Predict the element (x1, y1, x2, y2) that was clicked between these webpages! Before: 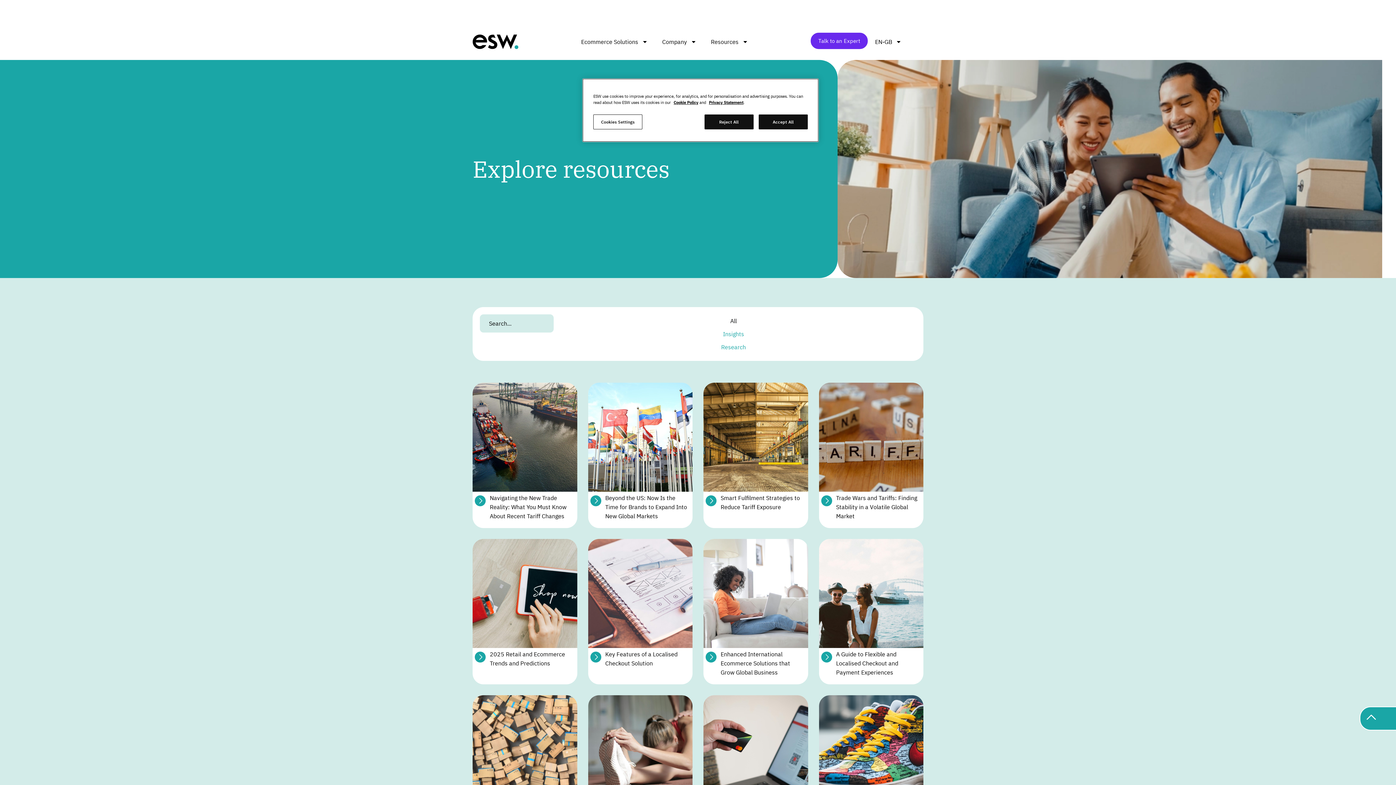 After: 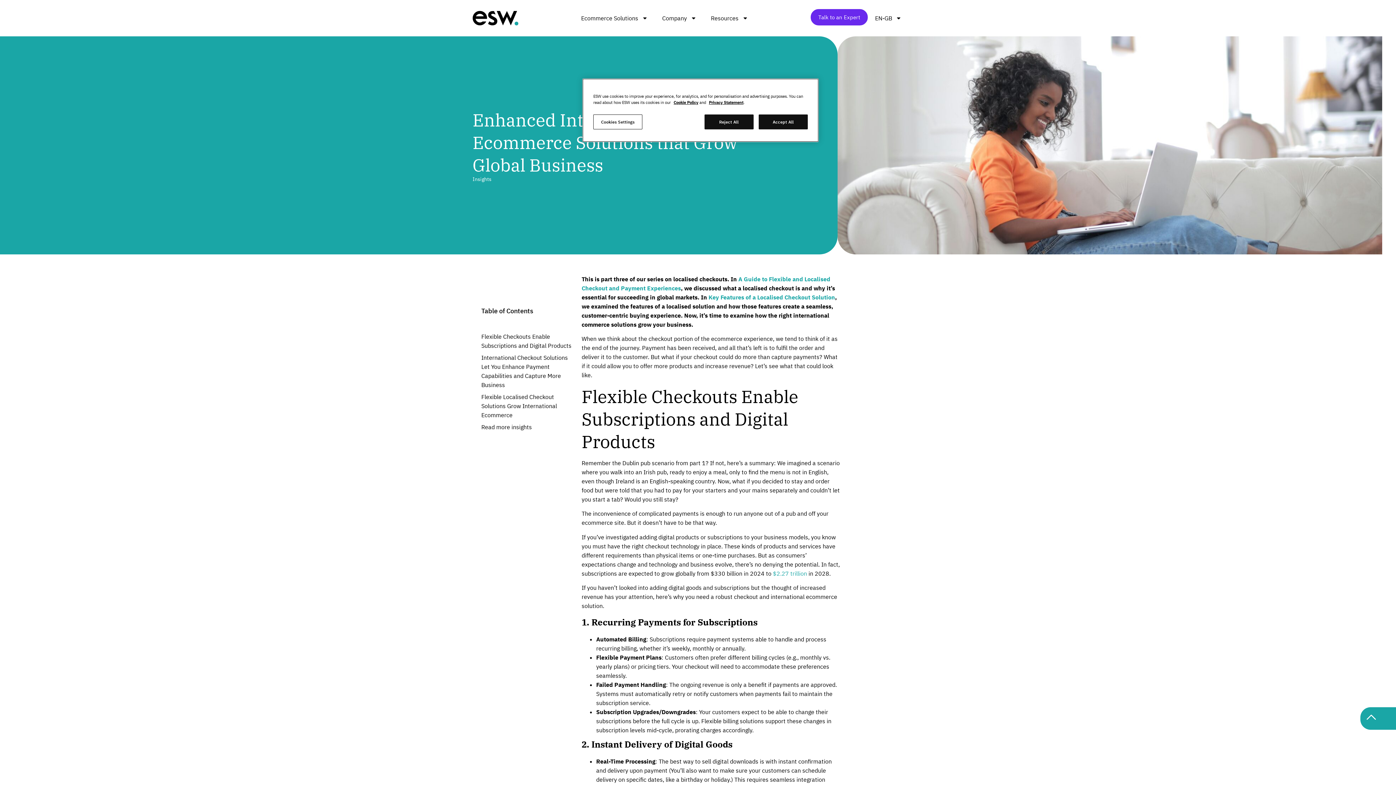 Action: label: Enhanced International Ecommerce Solutions that Grow Global Business bbox: (720, 650, 790, 676)